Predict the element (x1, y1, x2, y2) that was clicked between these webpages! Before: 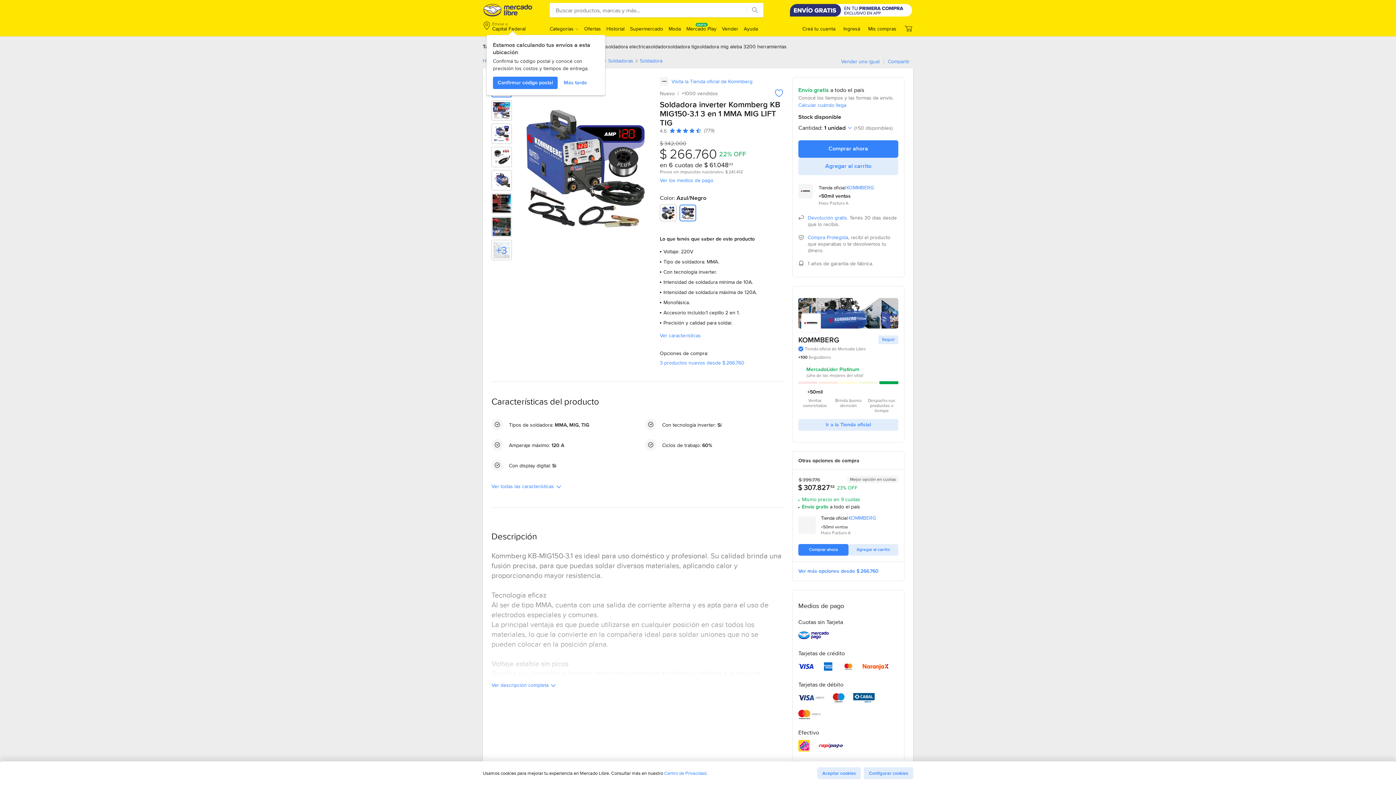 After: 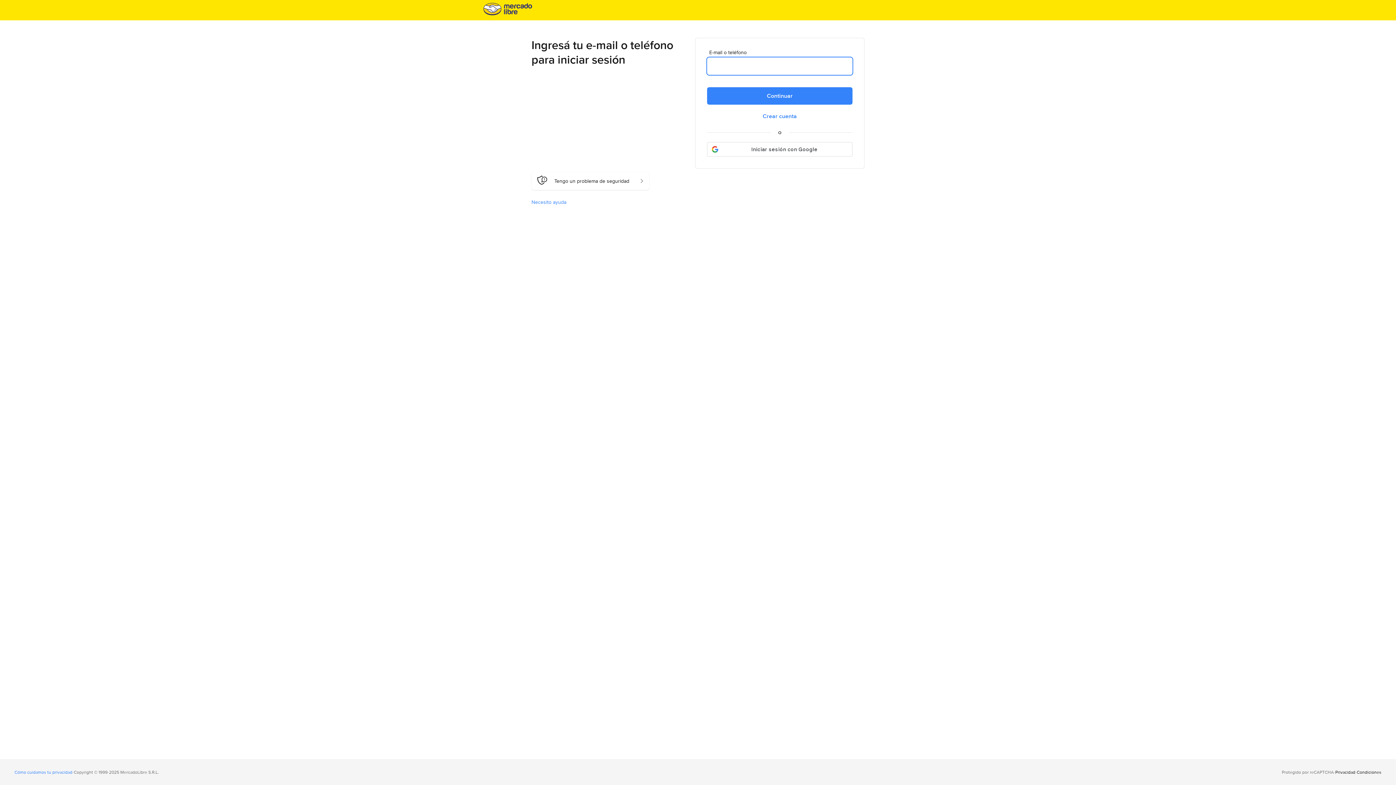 Action: label: Ver más opciones desde
$
266.760 bbox: (792, 562, 904, 581)